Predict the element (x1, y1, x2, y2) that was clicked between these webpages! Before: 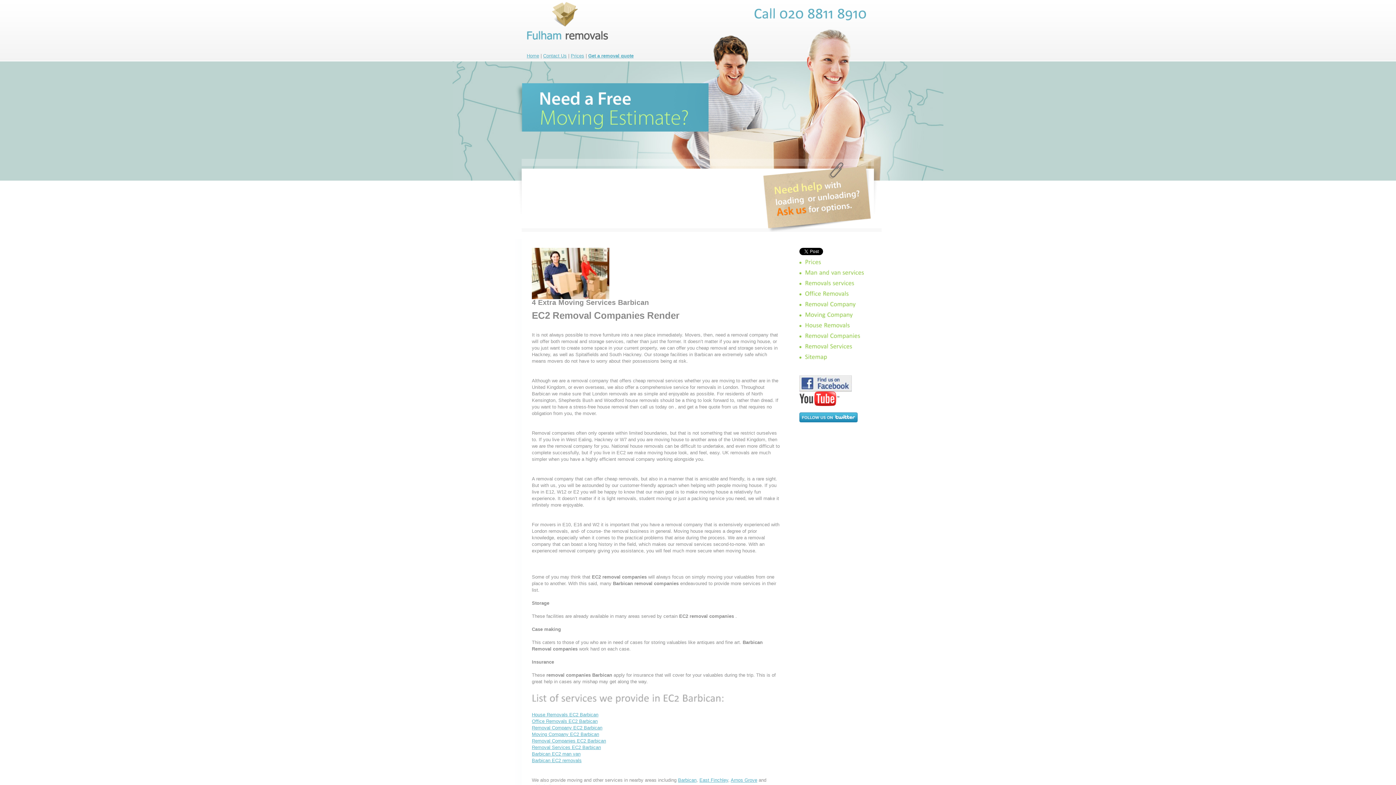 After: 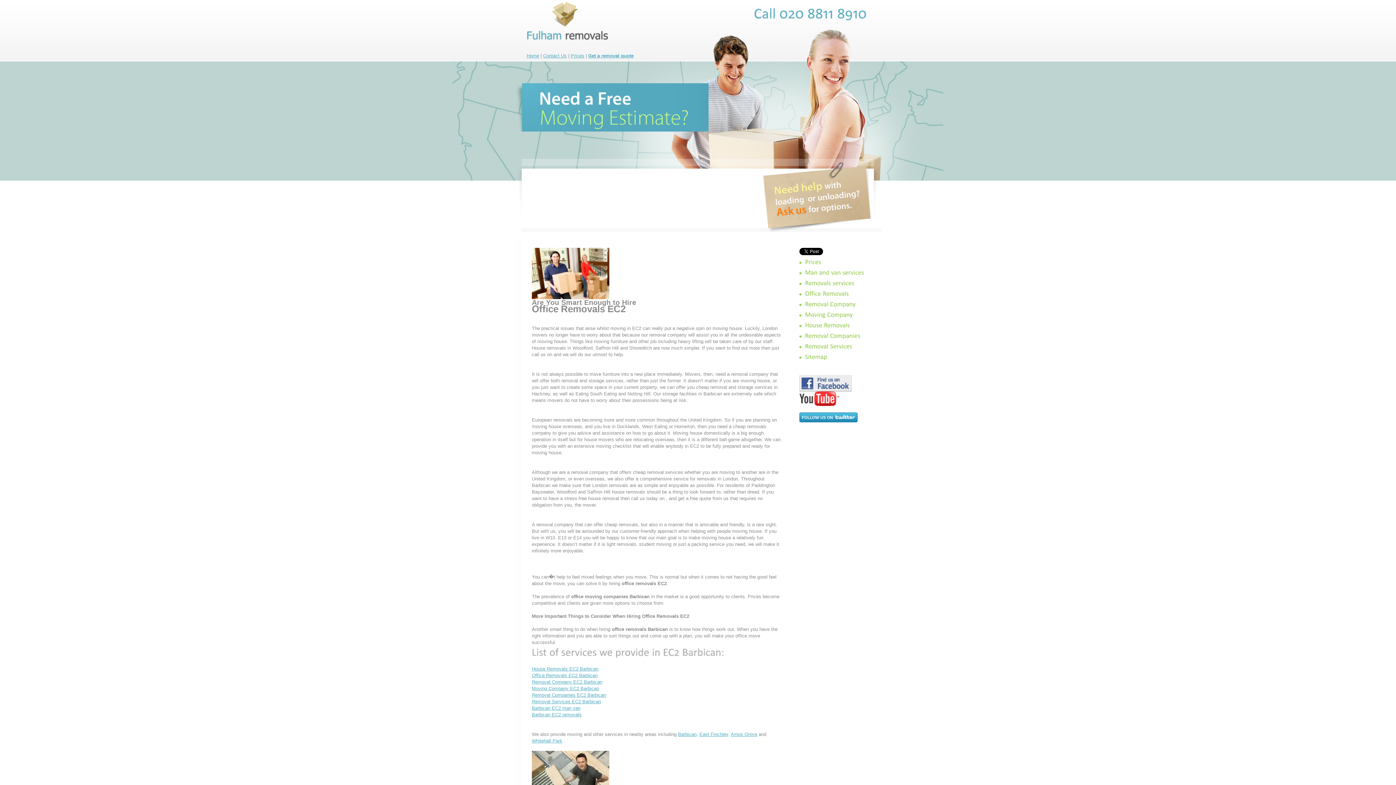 Action: label: Office Removals EC2 Barbican bbox: (532, 718, 597, 724)